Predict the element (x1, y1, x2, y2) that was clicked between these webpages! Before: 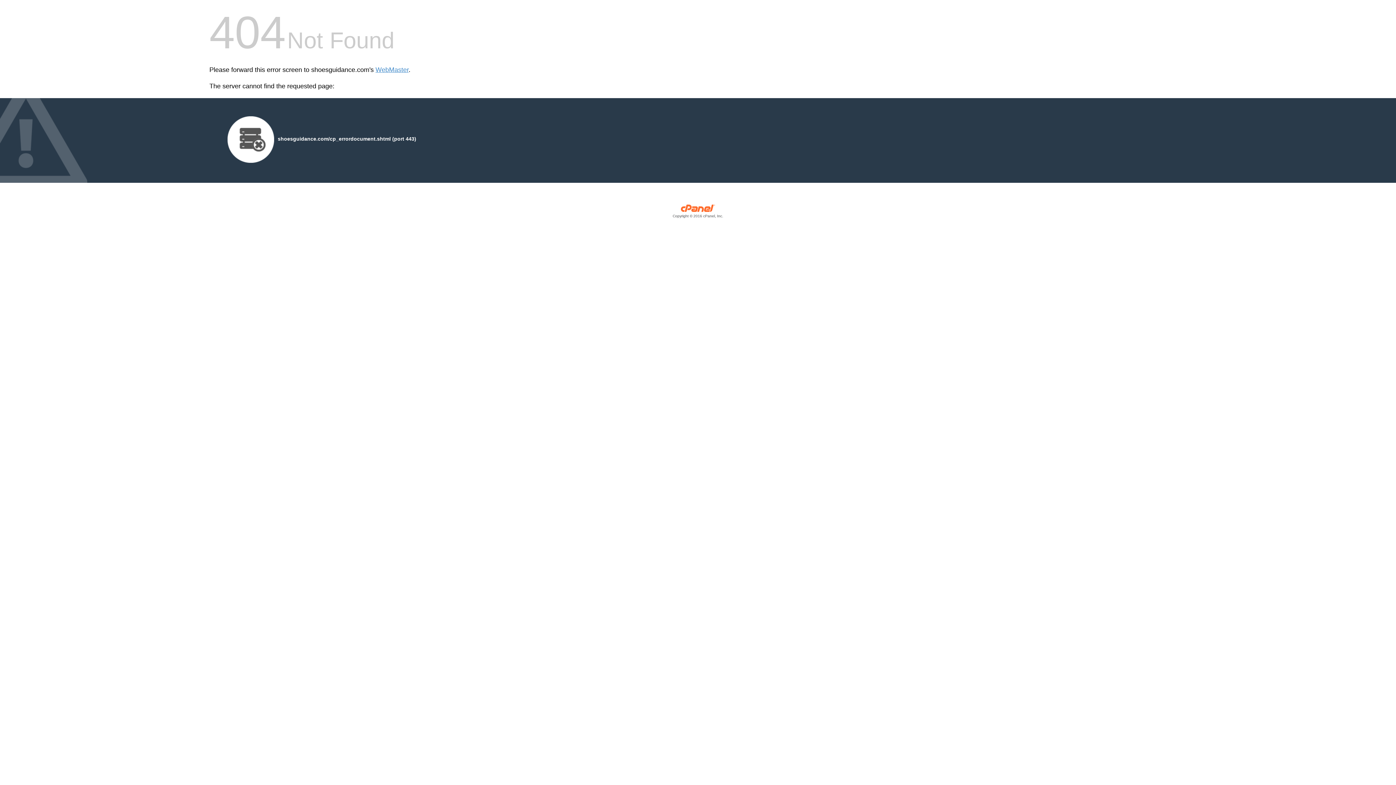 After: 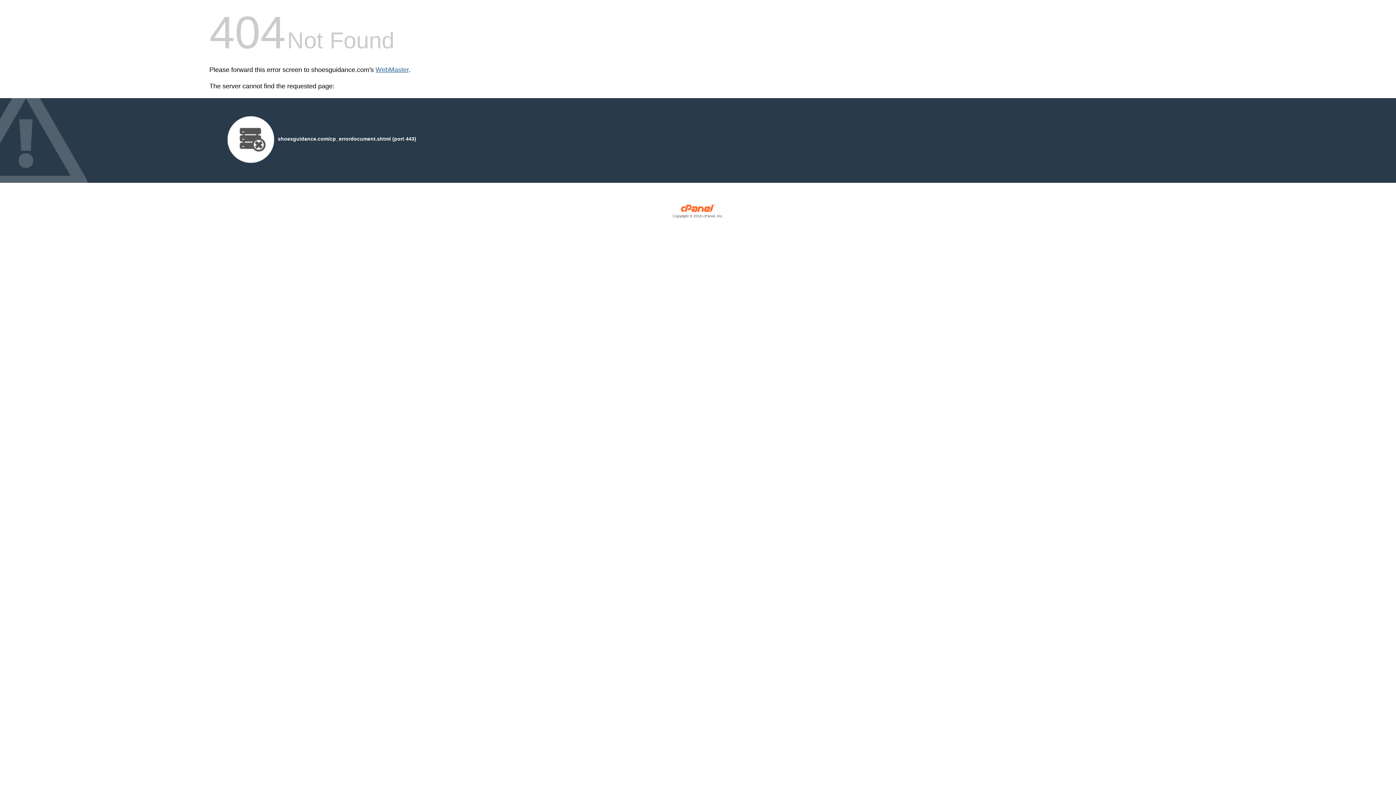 Action: label: WebMaster bbox: (375, 66, 408, 73)